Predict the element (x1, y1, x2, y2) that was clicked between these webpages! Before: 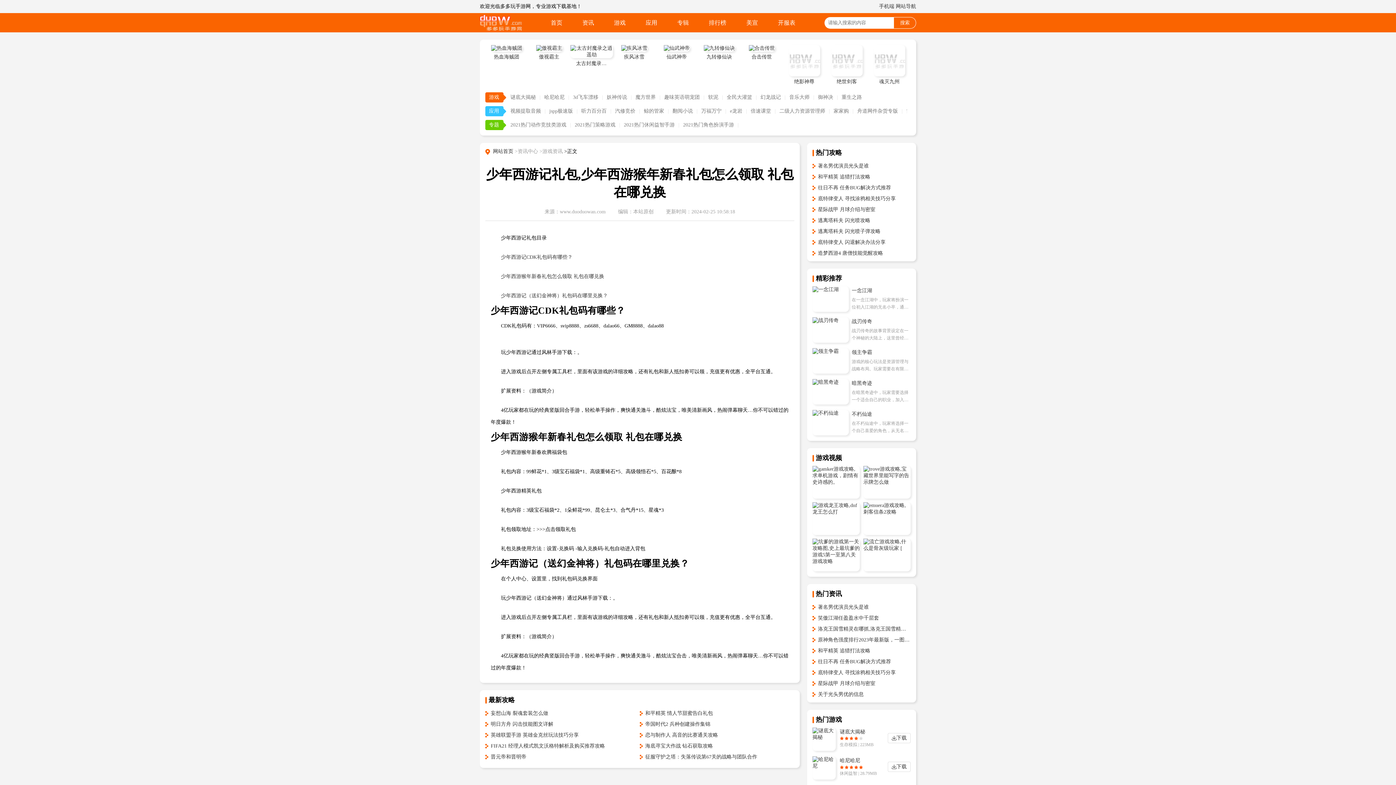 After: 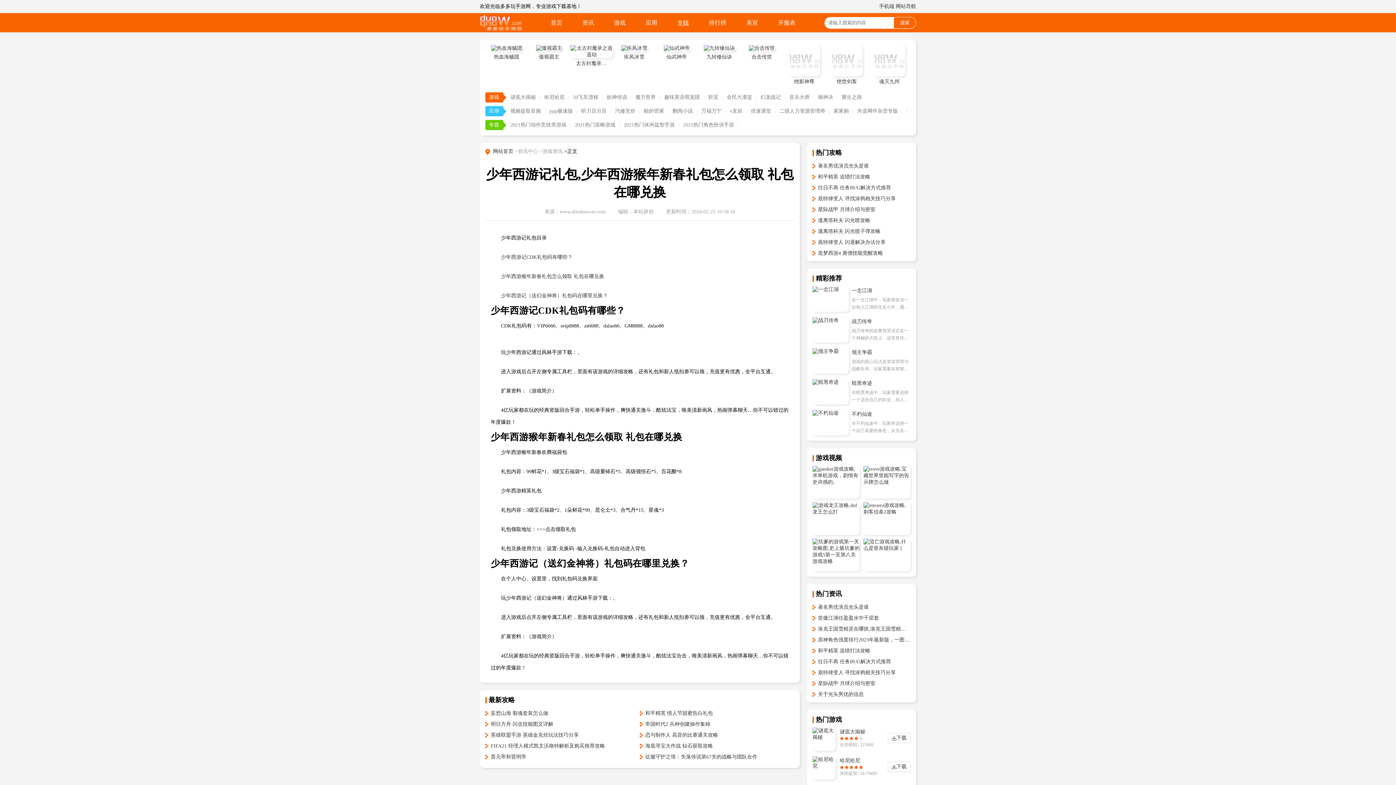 Action: label: 专辑 bbox: (677, 19, 689, 25)